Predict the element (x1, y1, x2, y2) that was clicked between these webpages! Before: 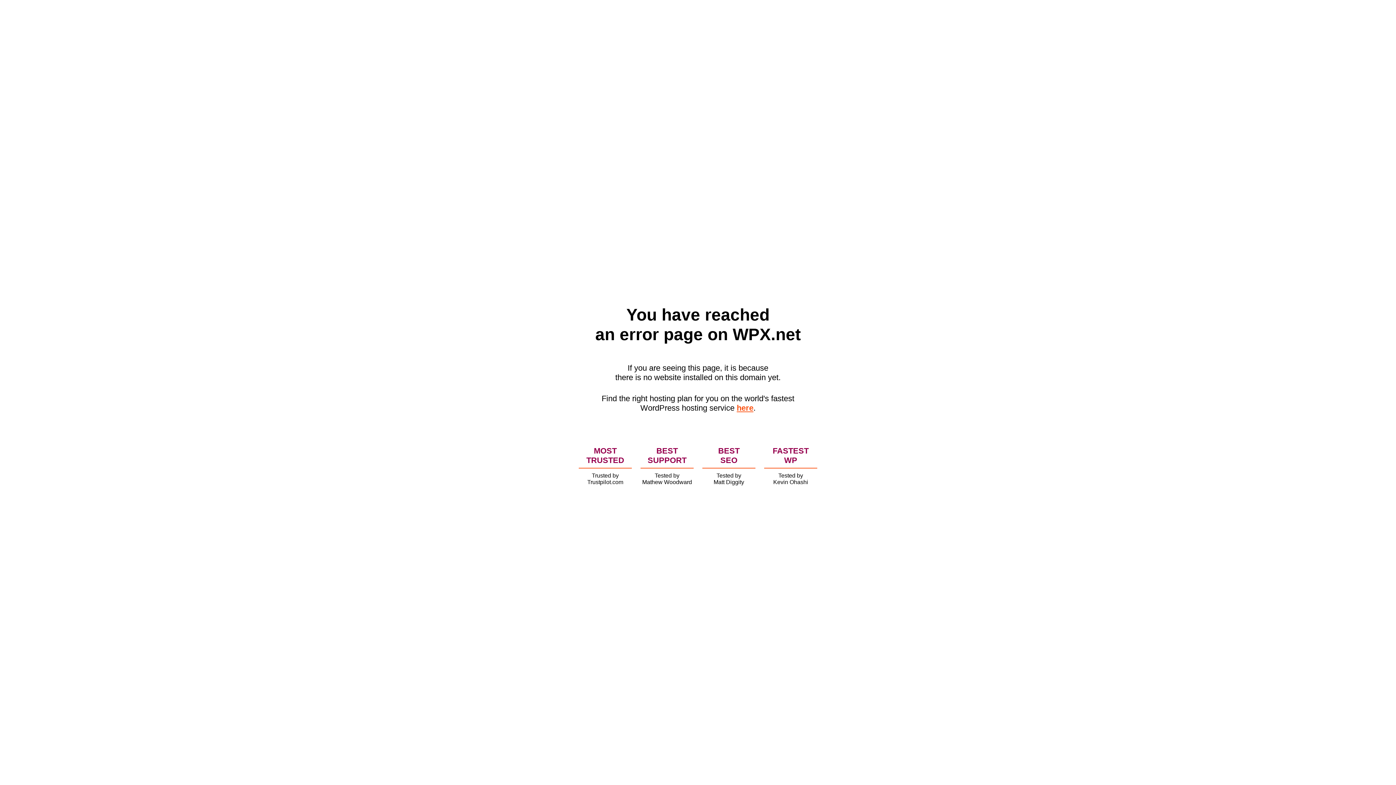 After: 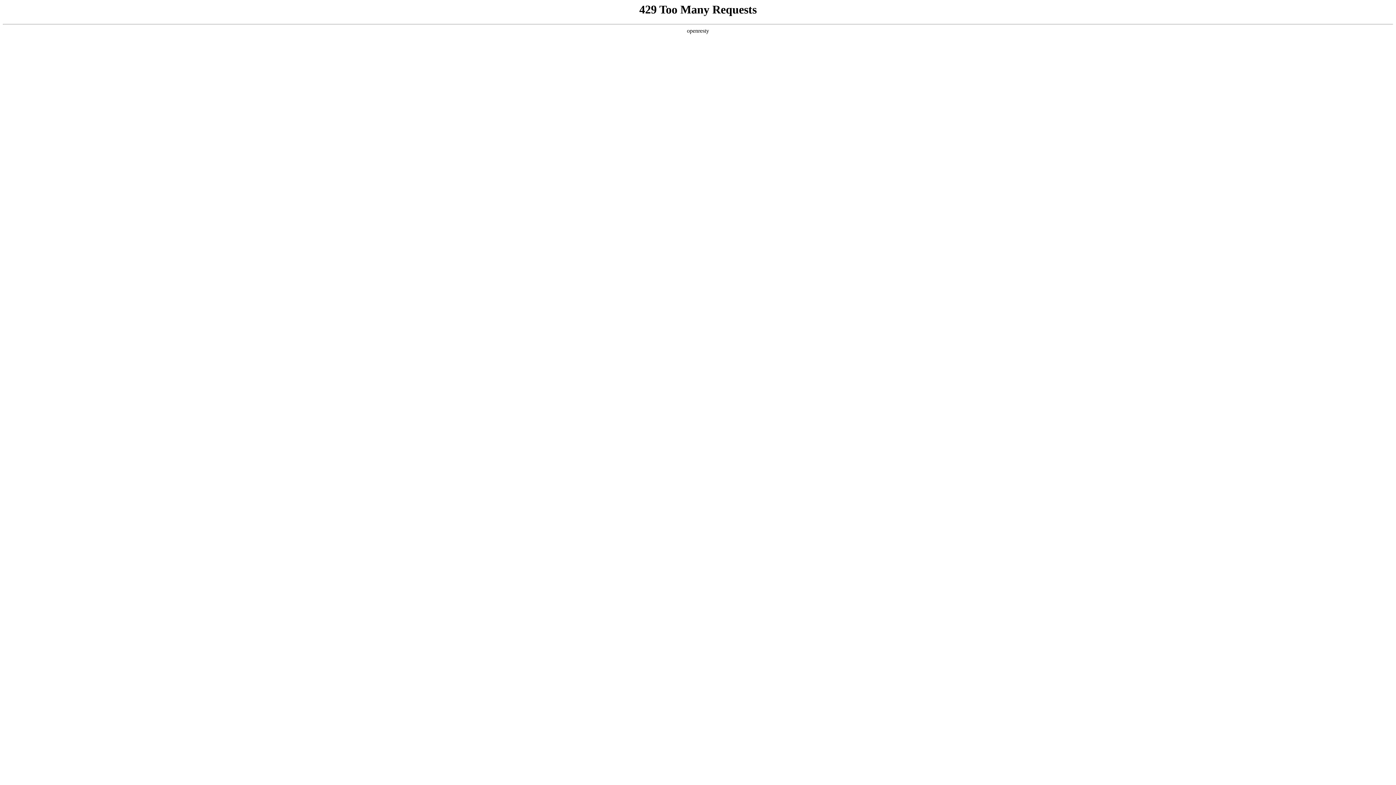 Action: label: here bbox: (736, 403, 753, 412)